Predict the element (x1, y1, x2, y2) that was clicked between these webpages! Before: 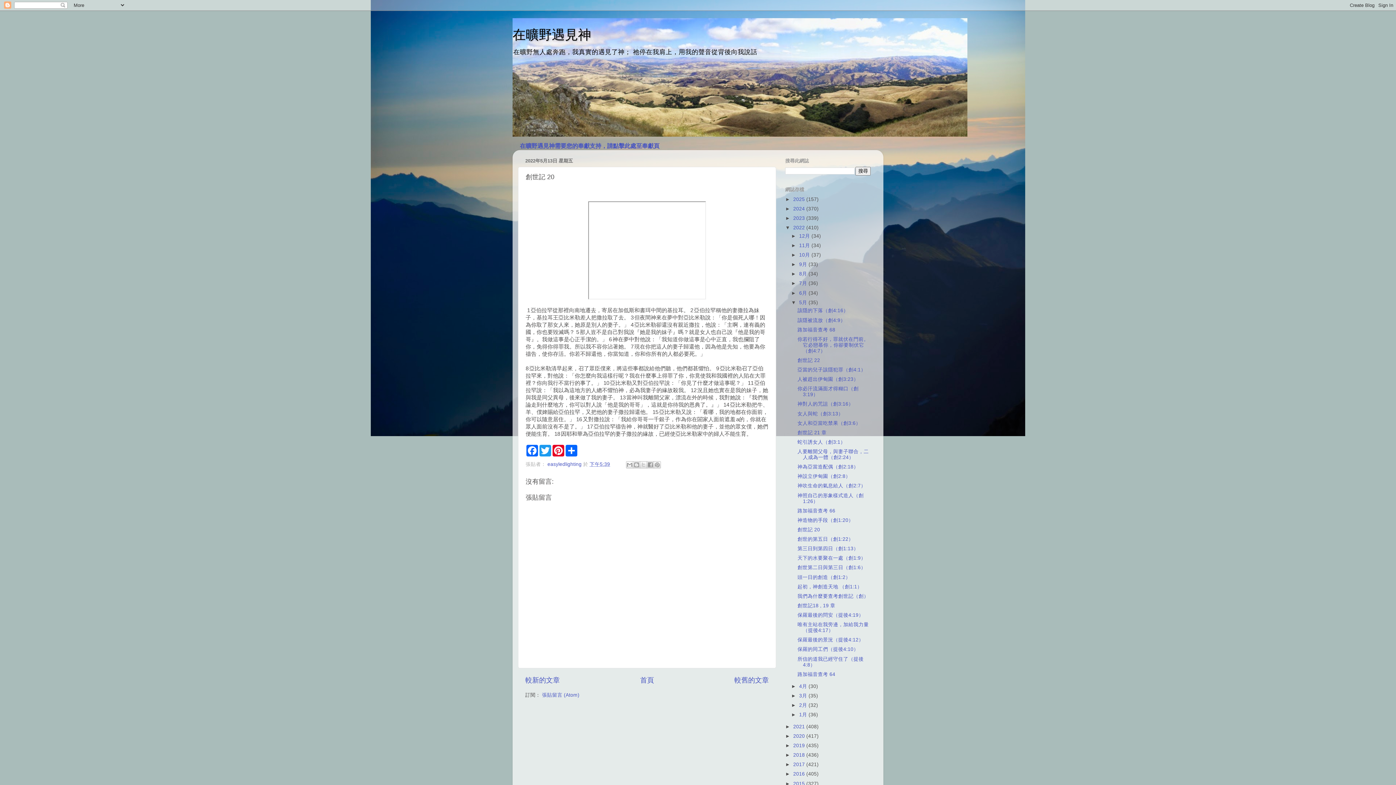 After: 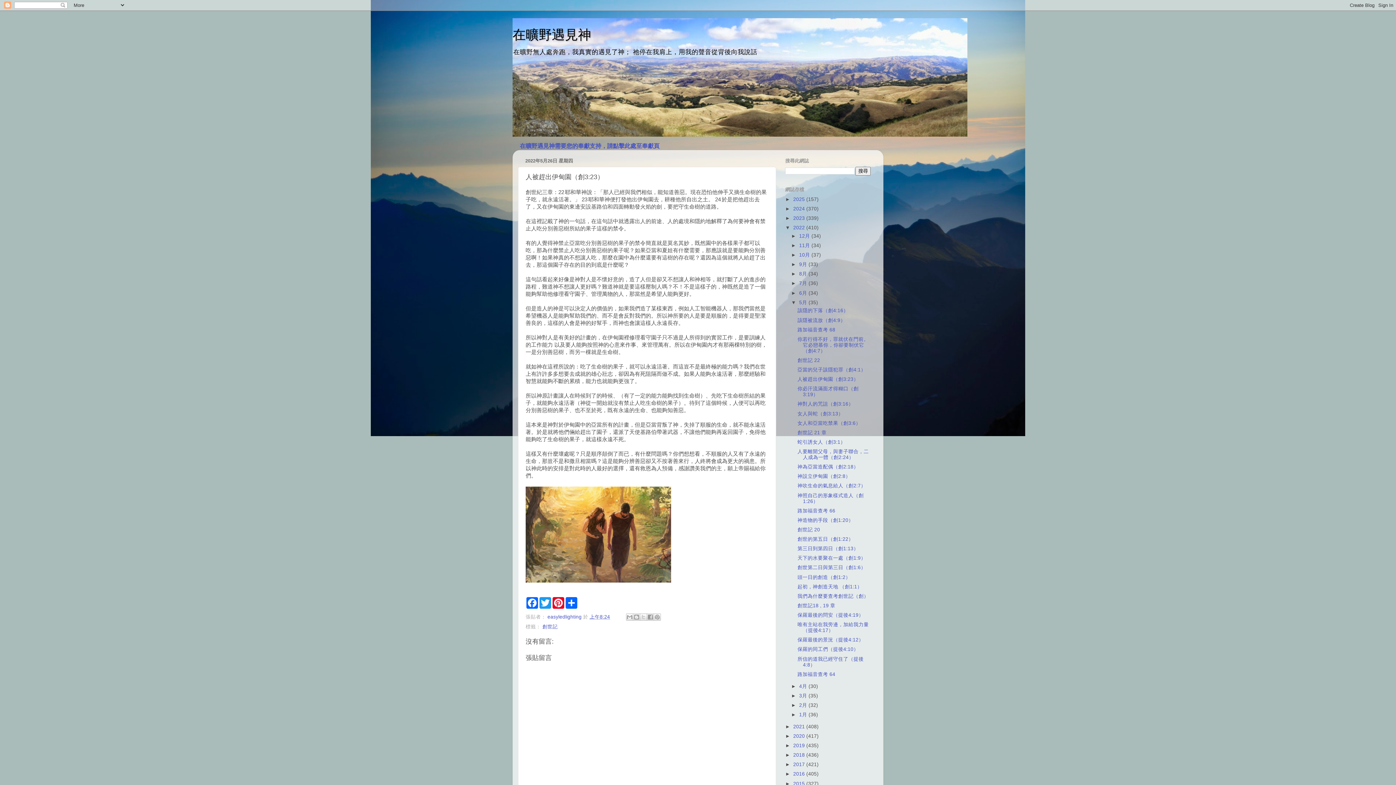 Action: label: 人被趕出伊甸園（創3:23） bbox: (797, 376, 858, 382)